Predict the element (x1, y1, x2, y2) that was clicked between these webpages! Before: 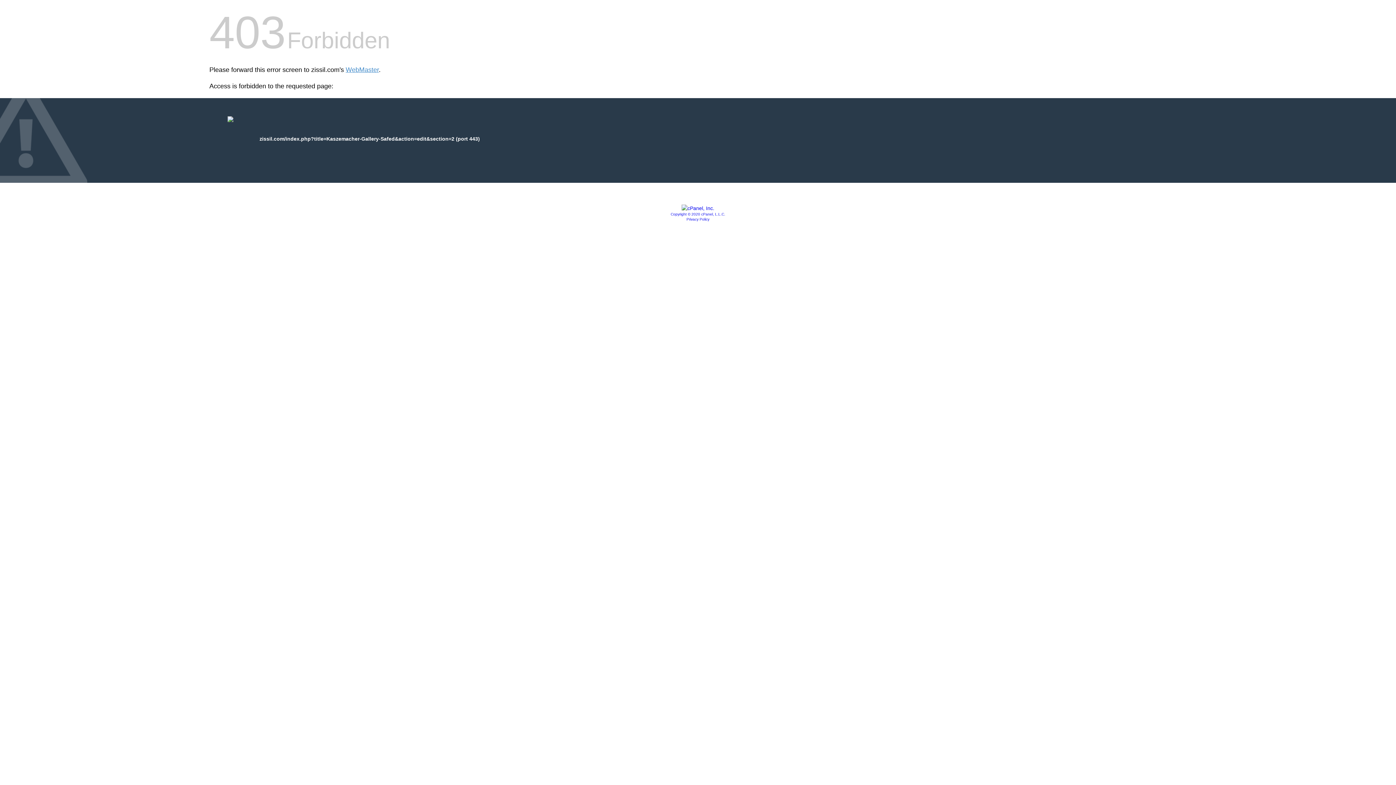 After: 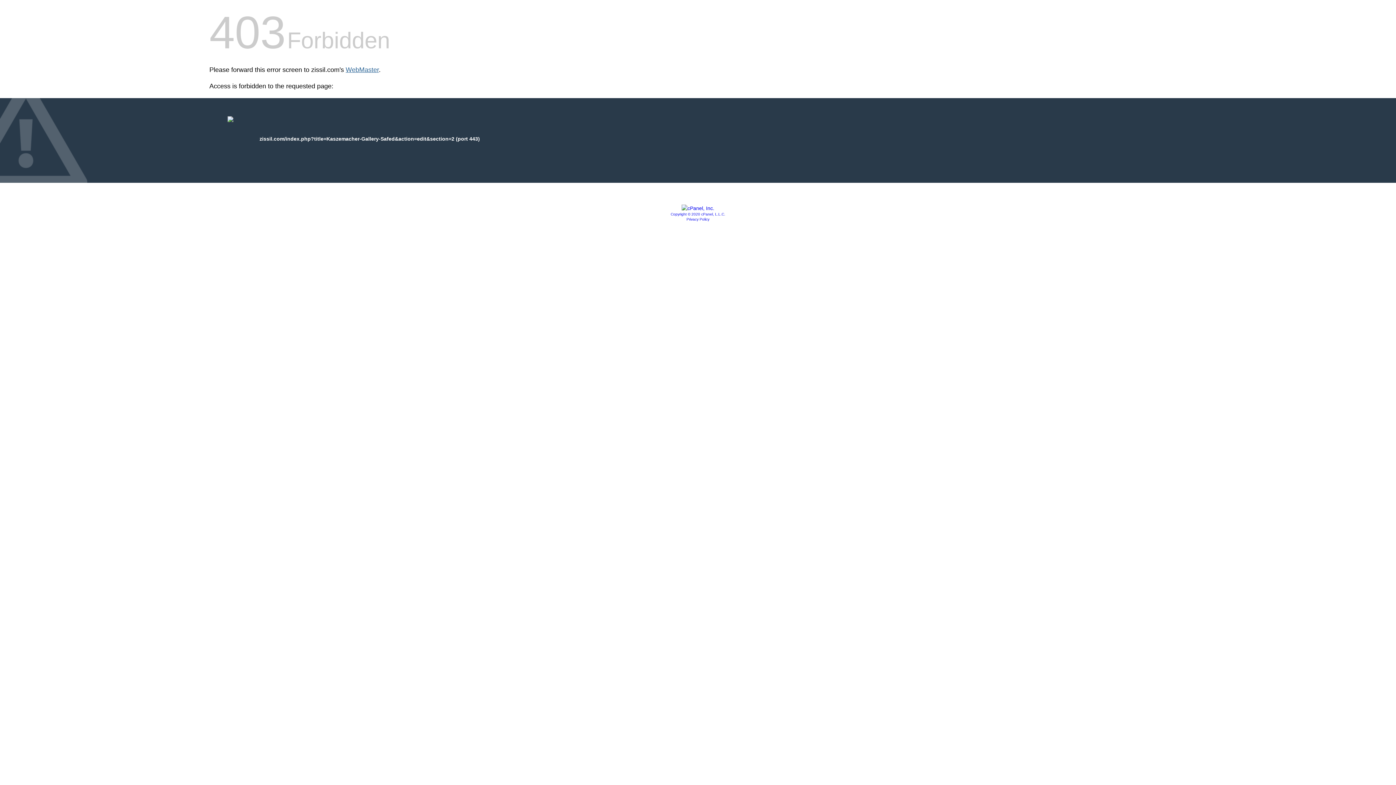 Action: label: WebMaster bbox: (345, 66, 378, 73)